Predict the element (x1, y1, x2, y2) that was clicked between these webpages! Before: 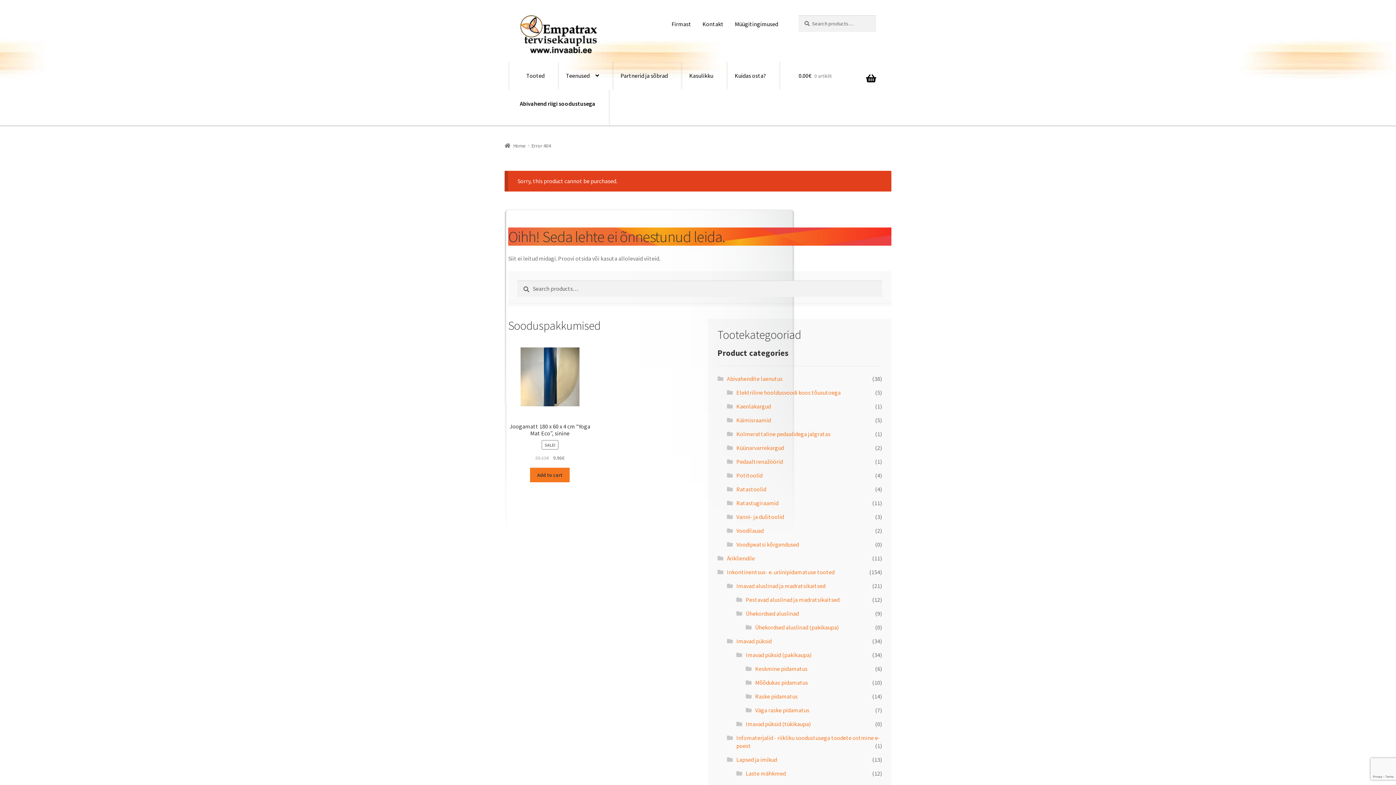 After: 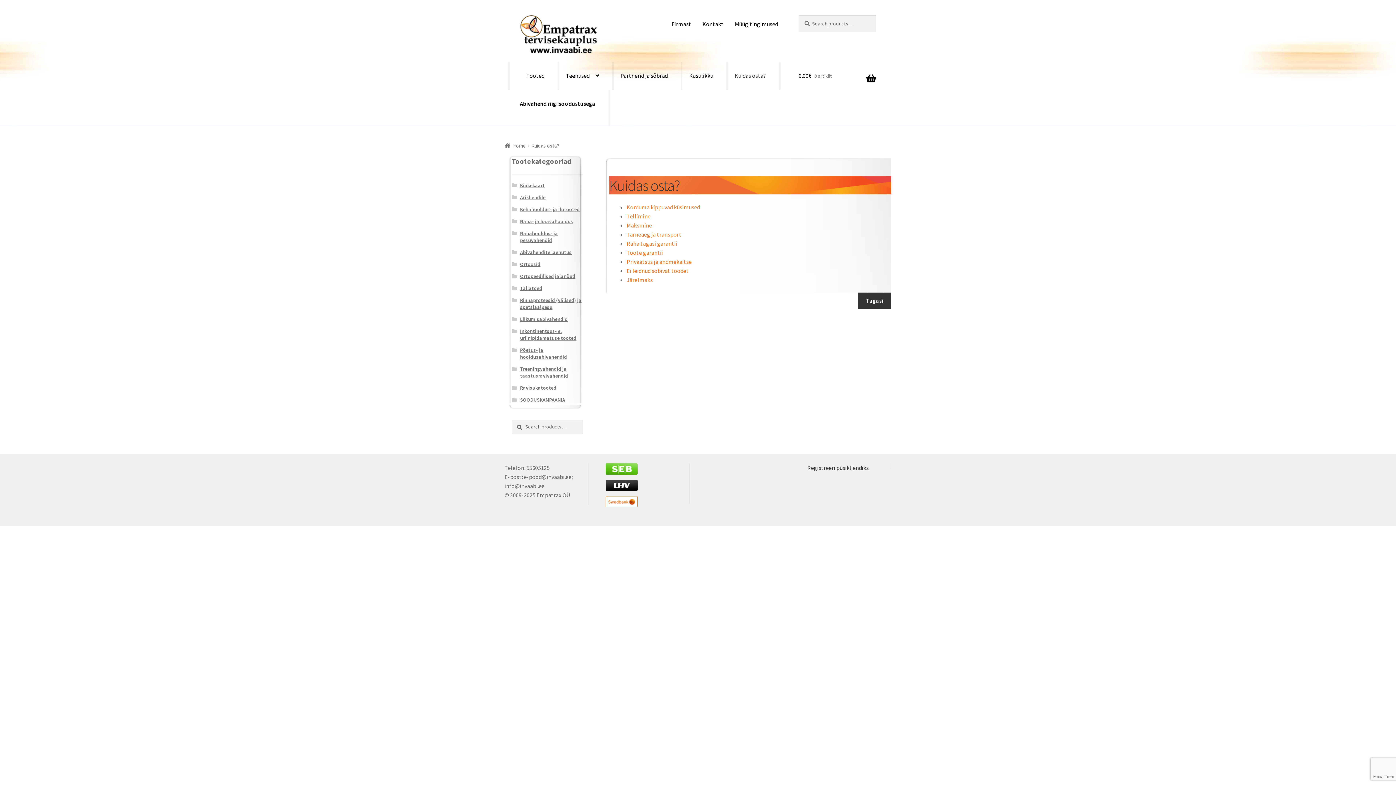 Action: label: Kuidas osta? bbox: (729, 61, 771, 89)